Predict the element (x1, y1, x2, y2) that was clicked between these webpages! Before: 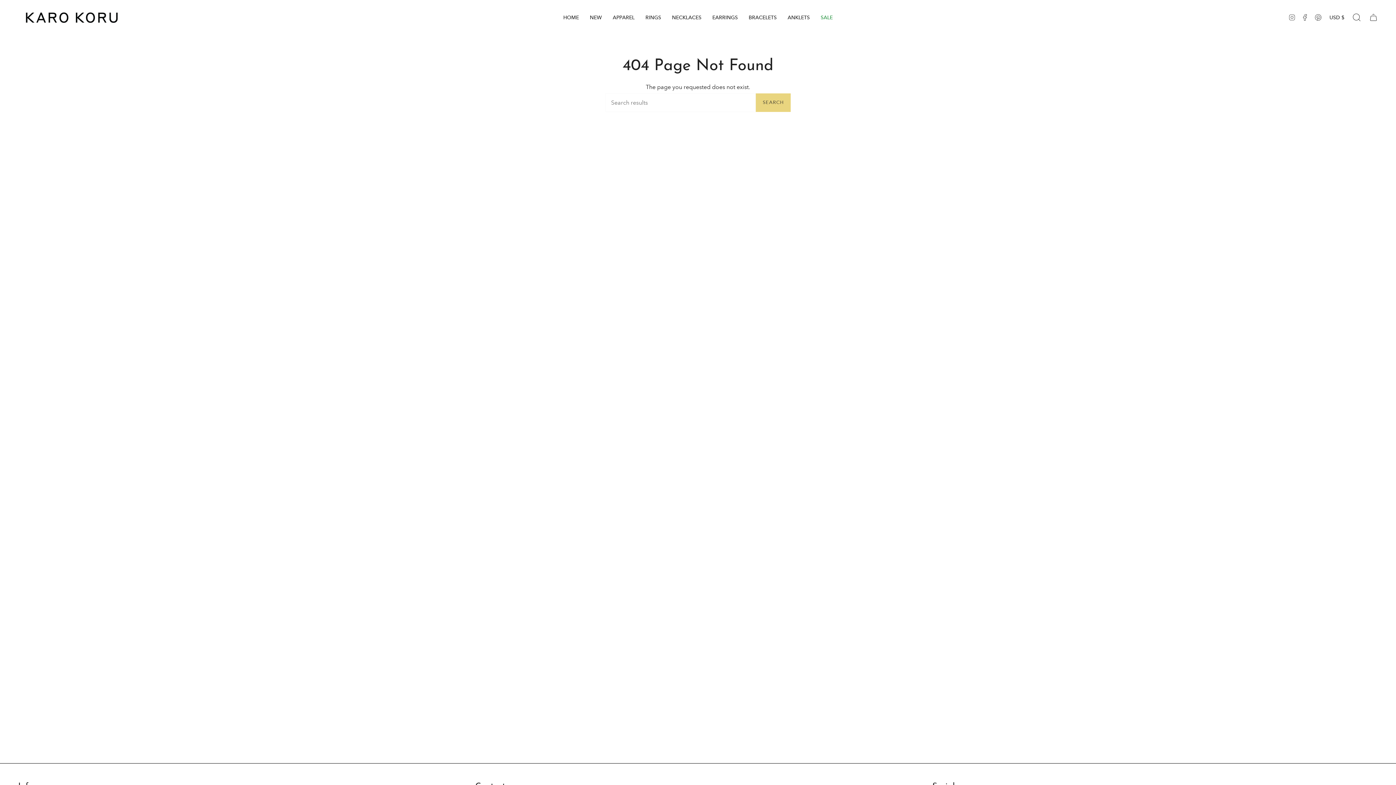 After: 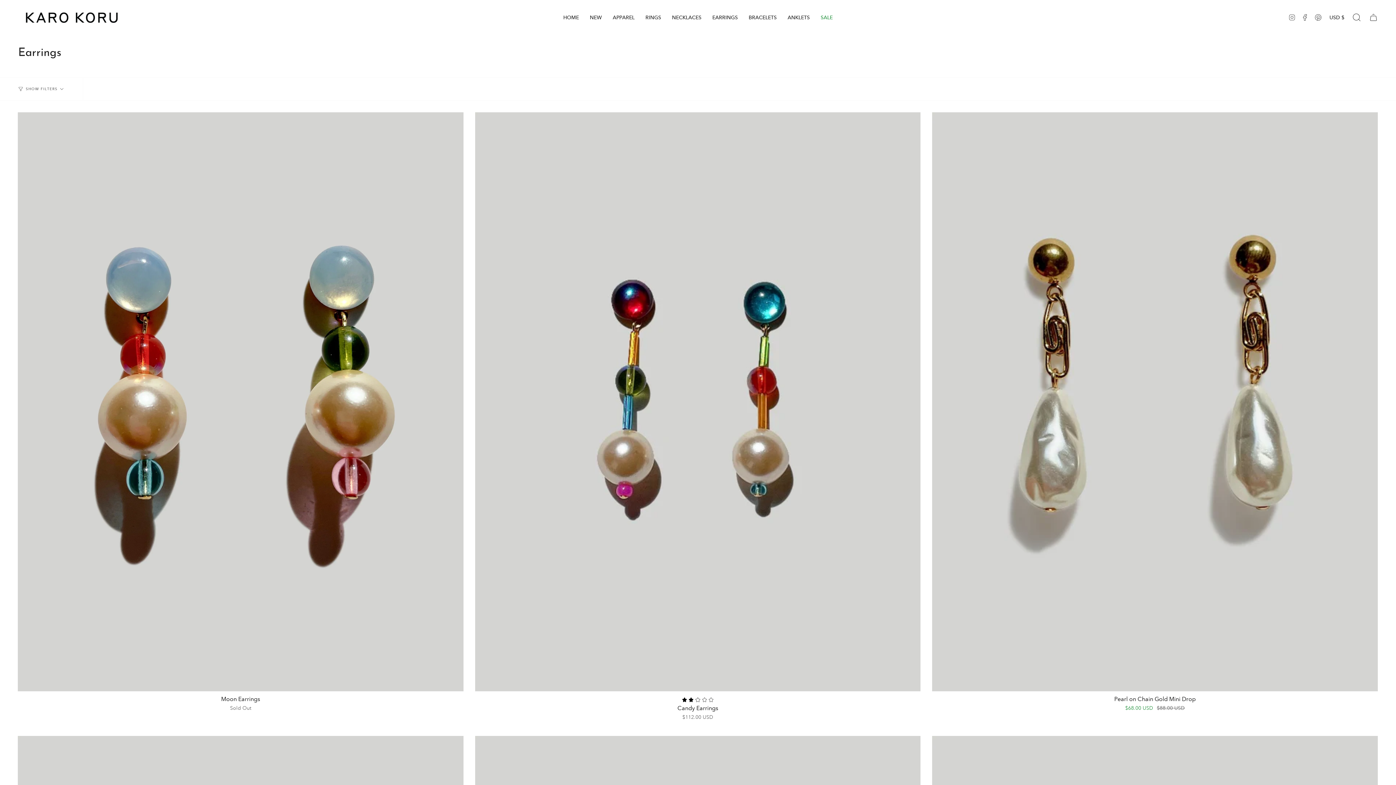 Action: label: EARRINGS bbox: (707, 0, 743, 35)